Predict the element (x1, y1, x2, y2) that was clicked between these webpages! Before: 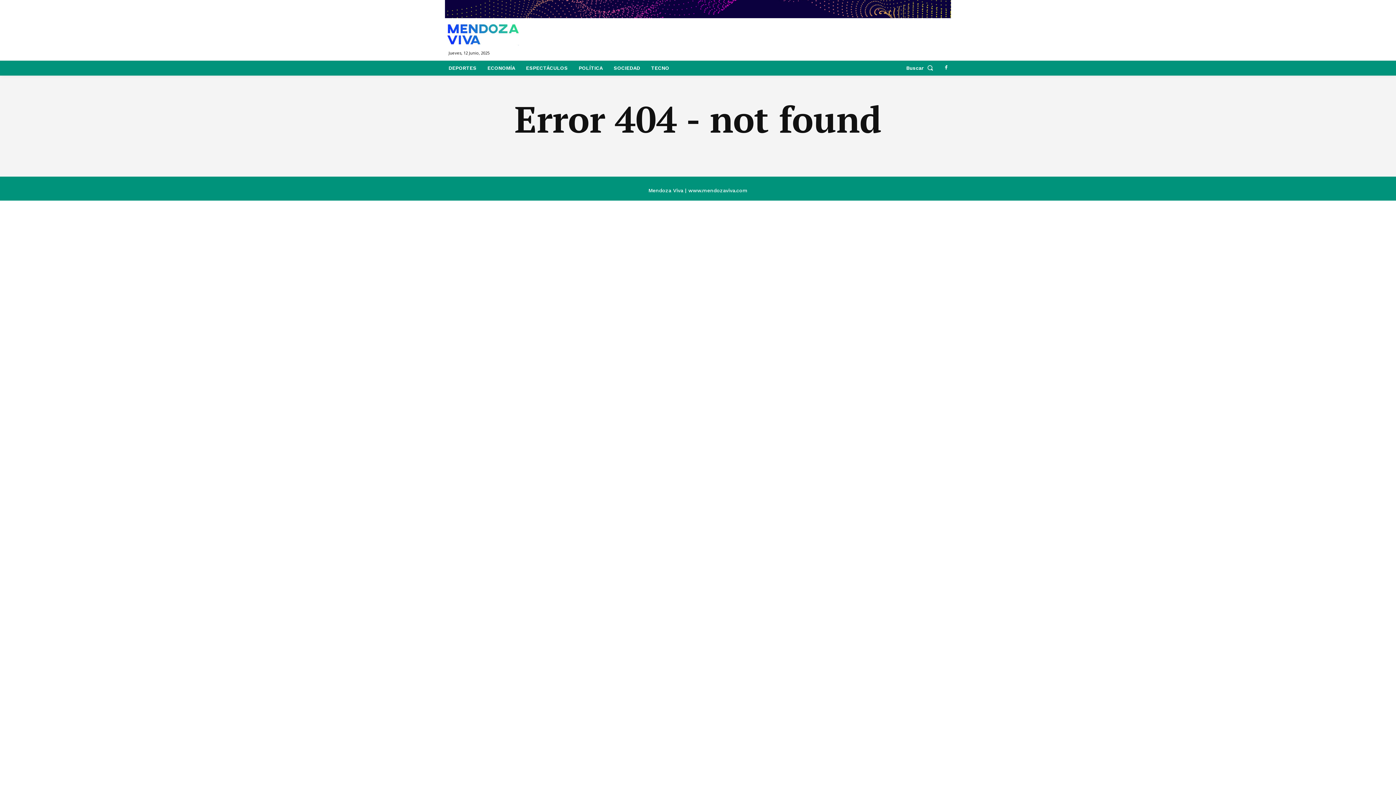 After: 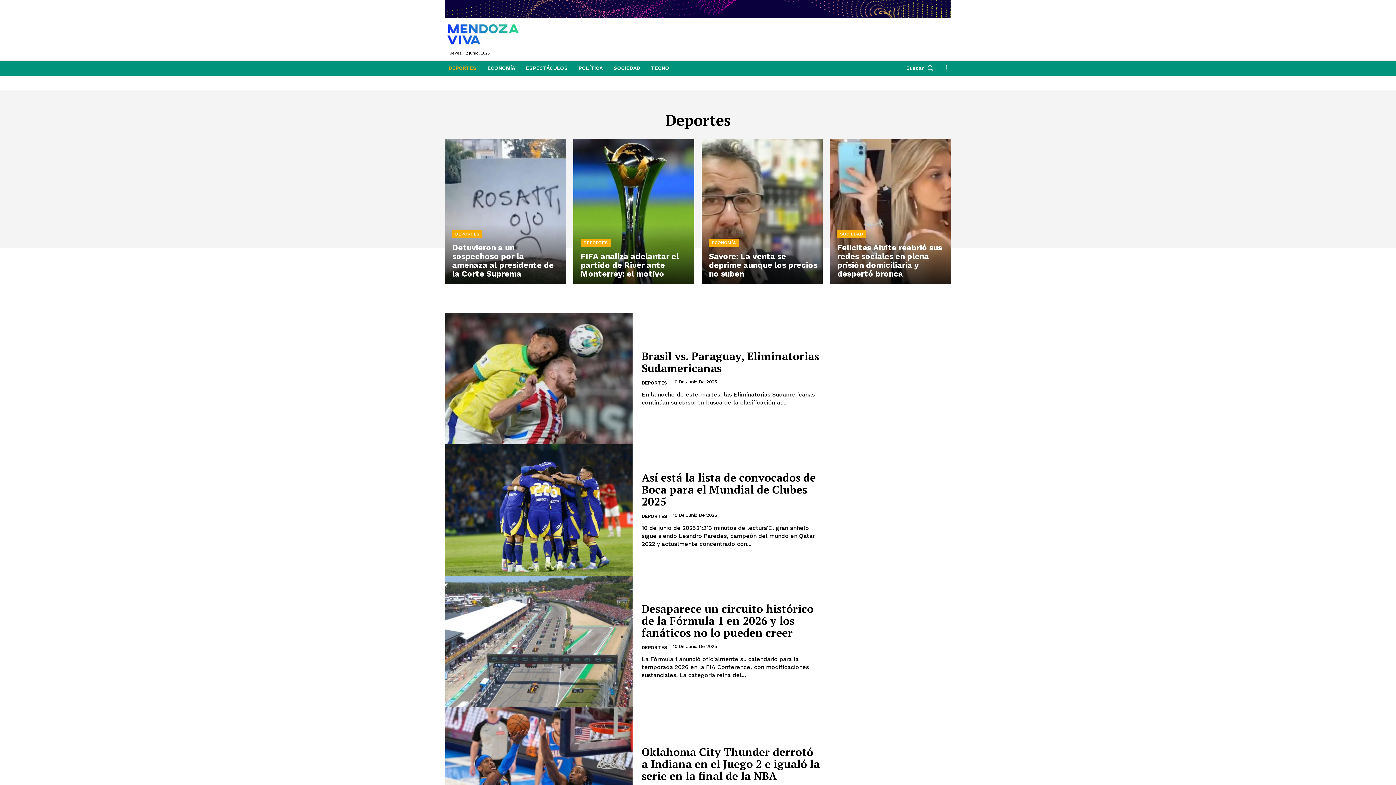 Action: label: DEPORTES bbox: (445, 60, 480, 75)